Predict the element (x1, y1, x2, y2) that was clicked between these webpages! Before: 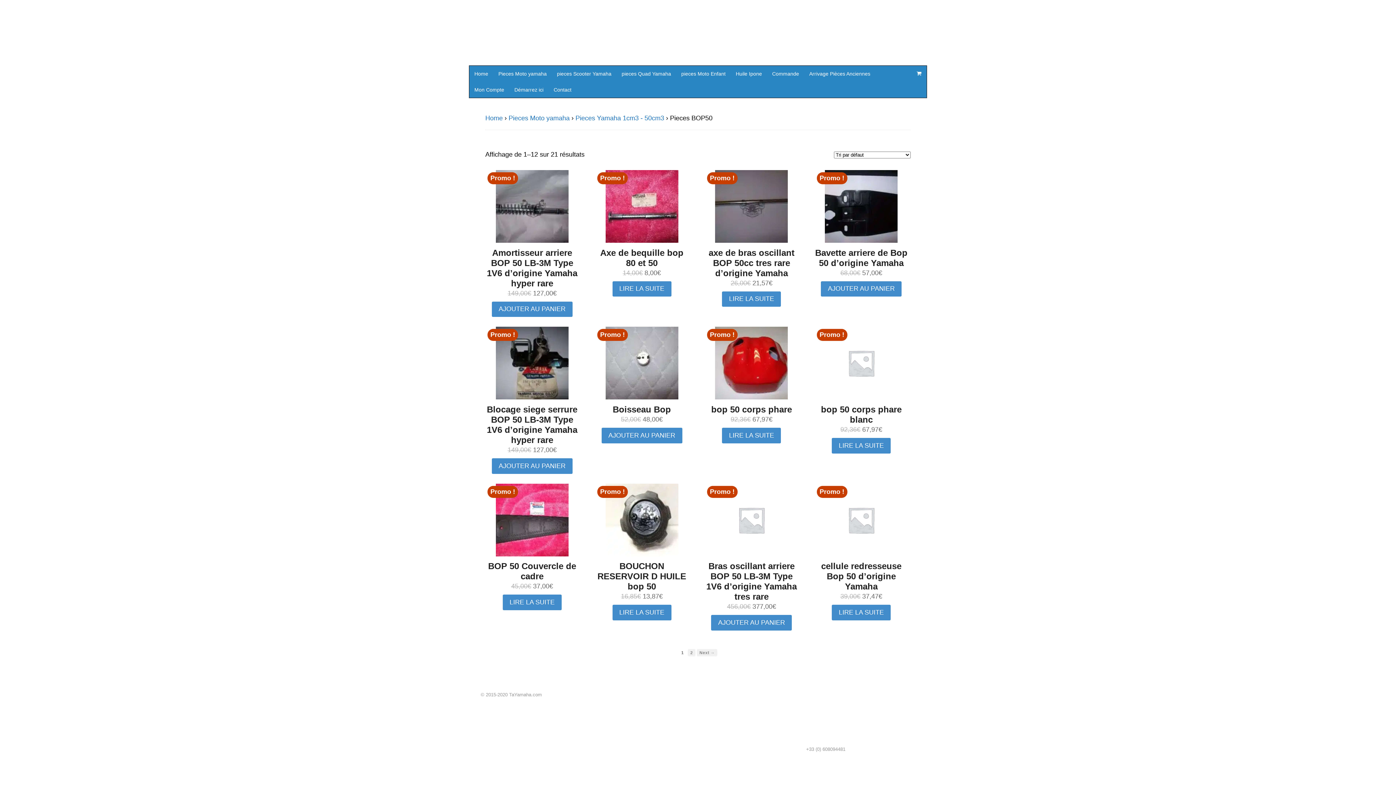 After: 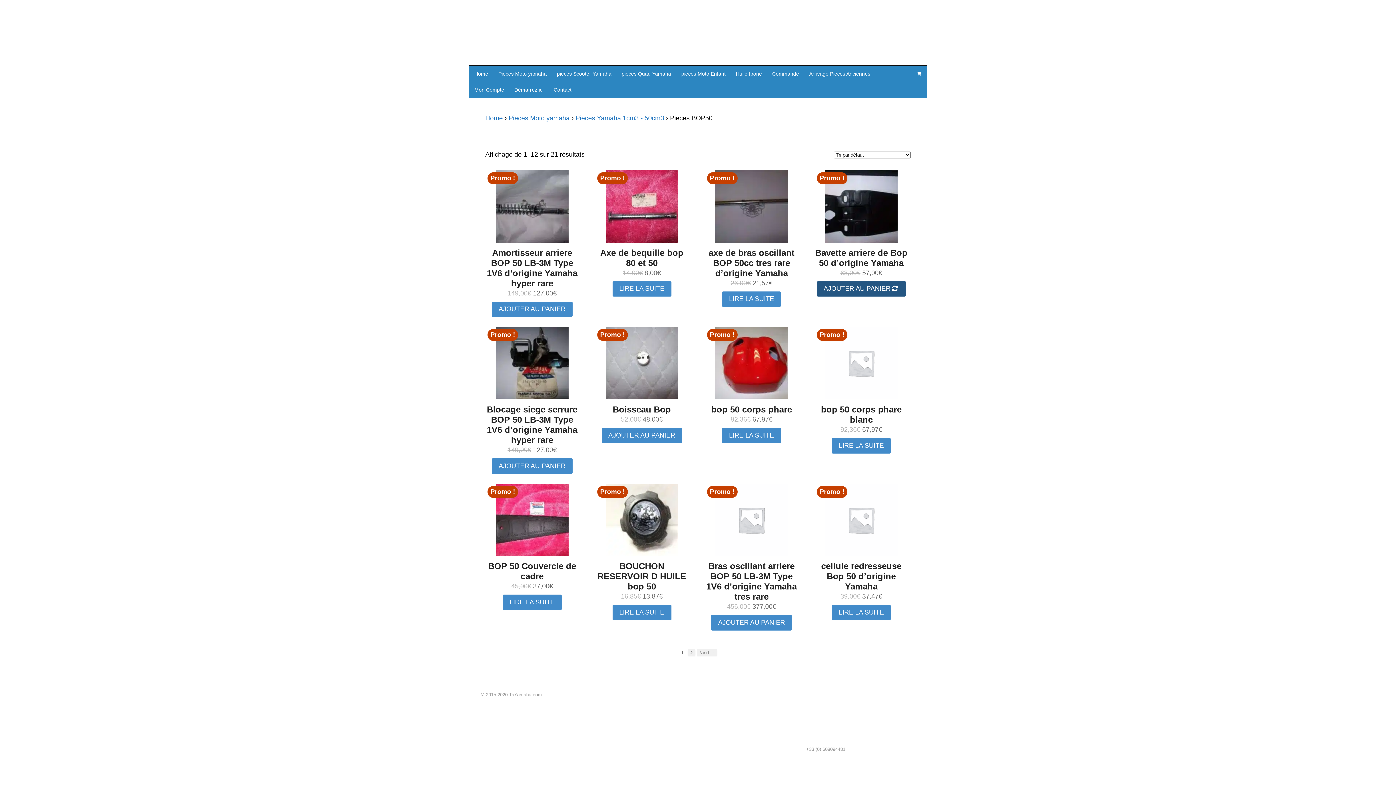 Action: bbox: (821, 281, 901, 296) label: Ajouter au panier : “Bavette arriere de Bop 50 d'origine Yamaha”